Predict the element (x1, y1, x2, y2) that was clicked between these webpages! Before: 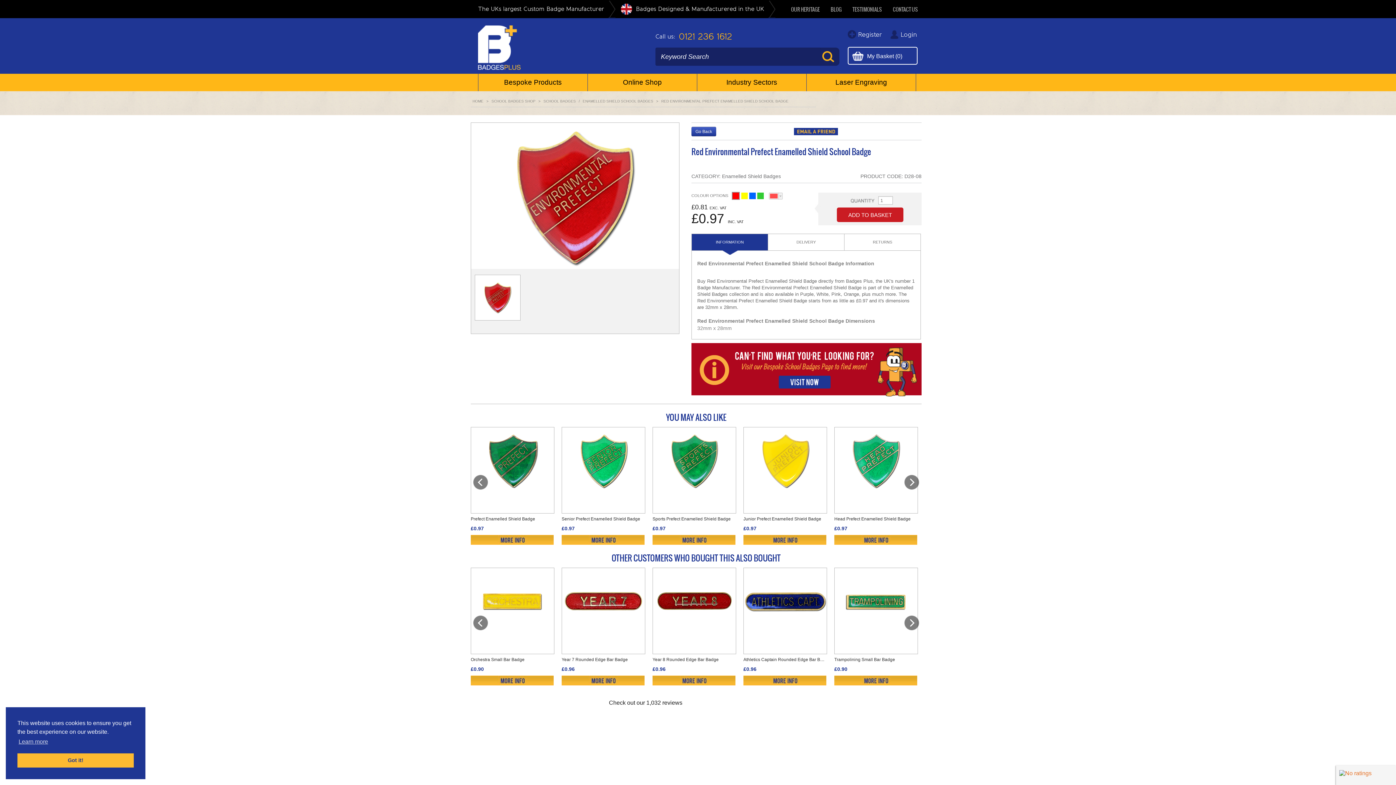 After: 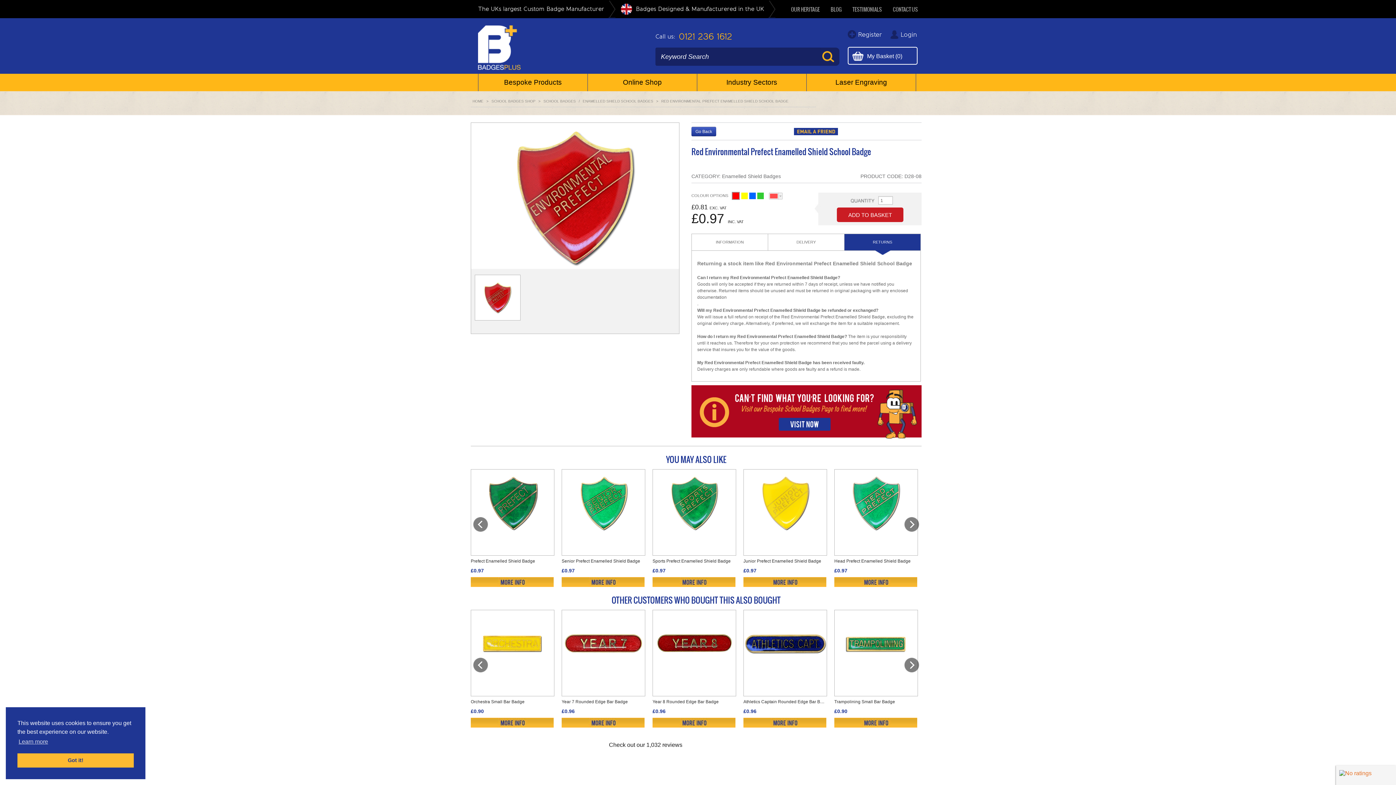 Action: label: RETURNS bbox: (844, 234, 920, 250)